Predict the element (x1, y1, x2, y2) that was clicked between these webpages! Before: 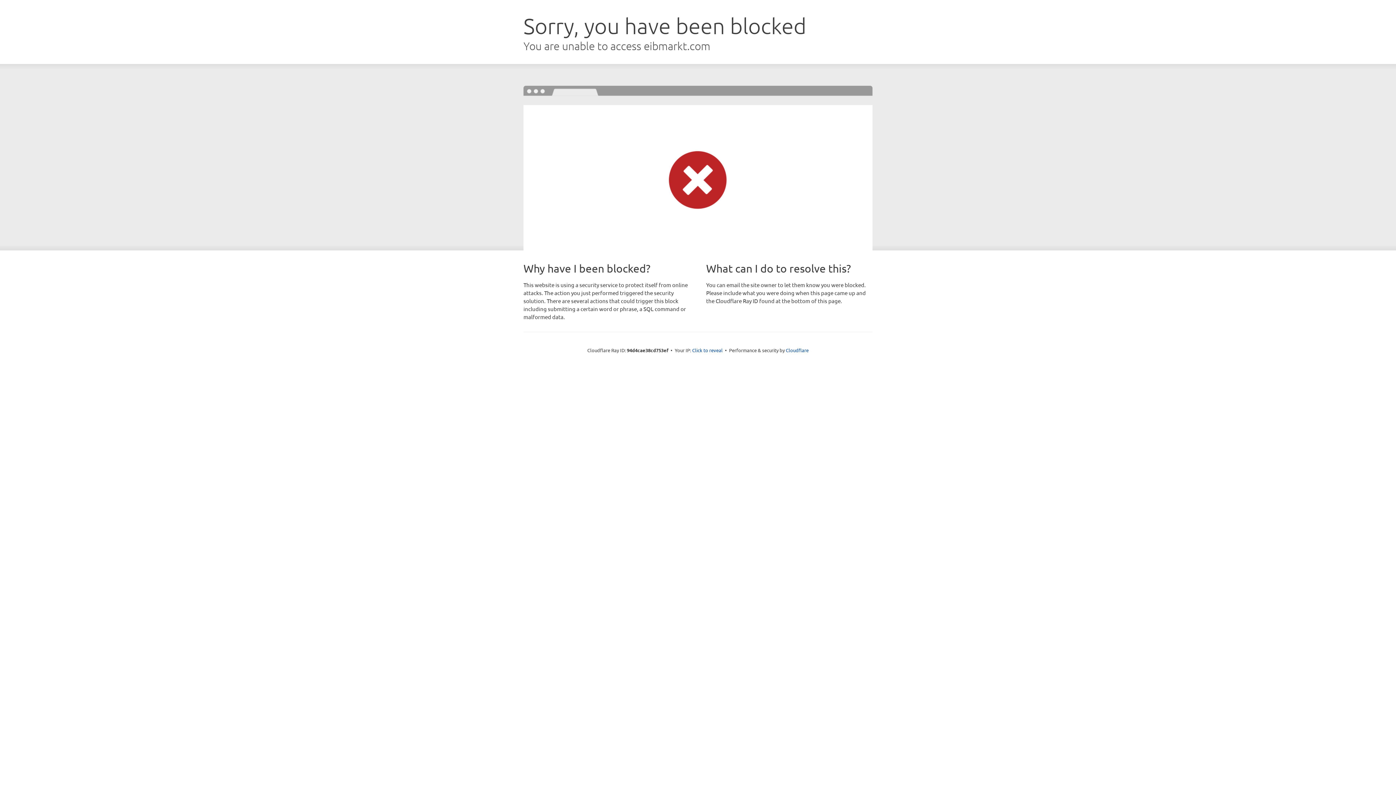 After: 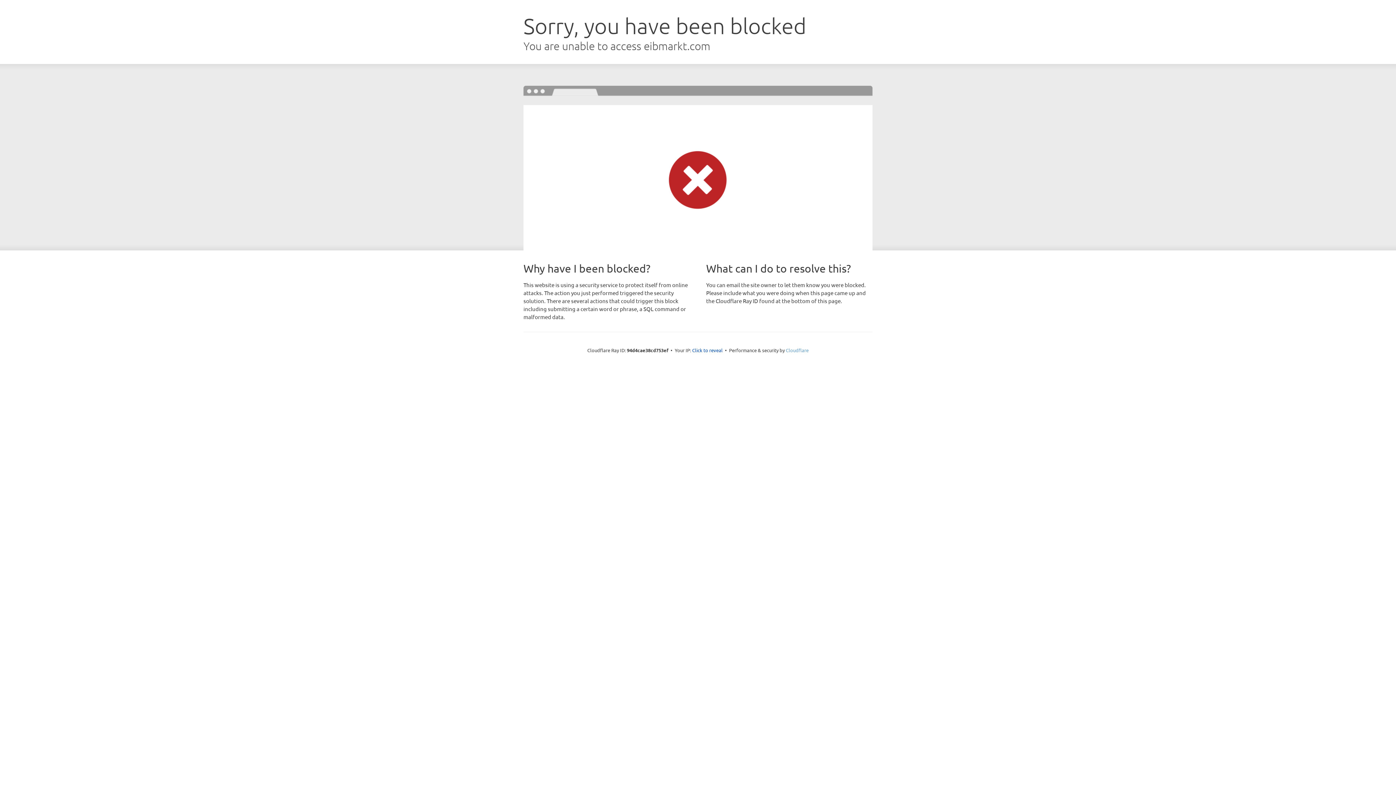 Action: label: Cloudflare bbox: (786, 347, 808, 353)